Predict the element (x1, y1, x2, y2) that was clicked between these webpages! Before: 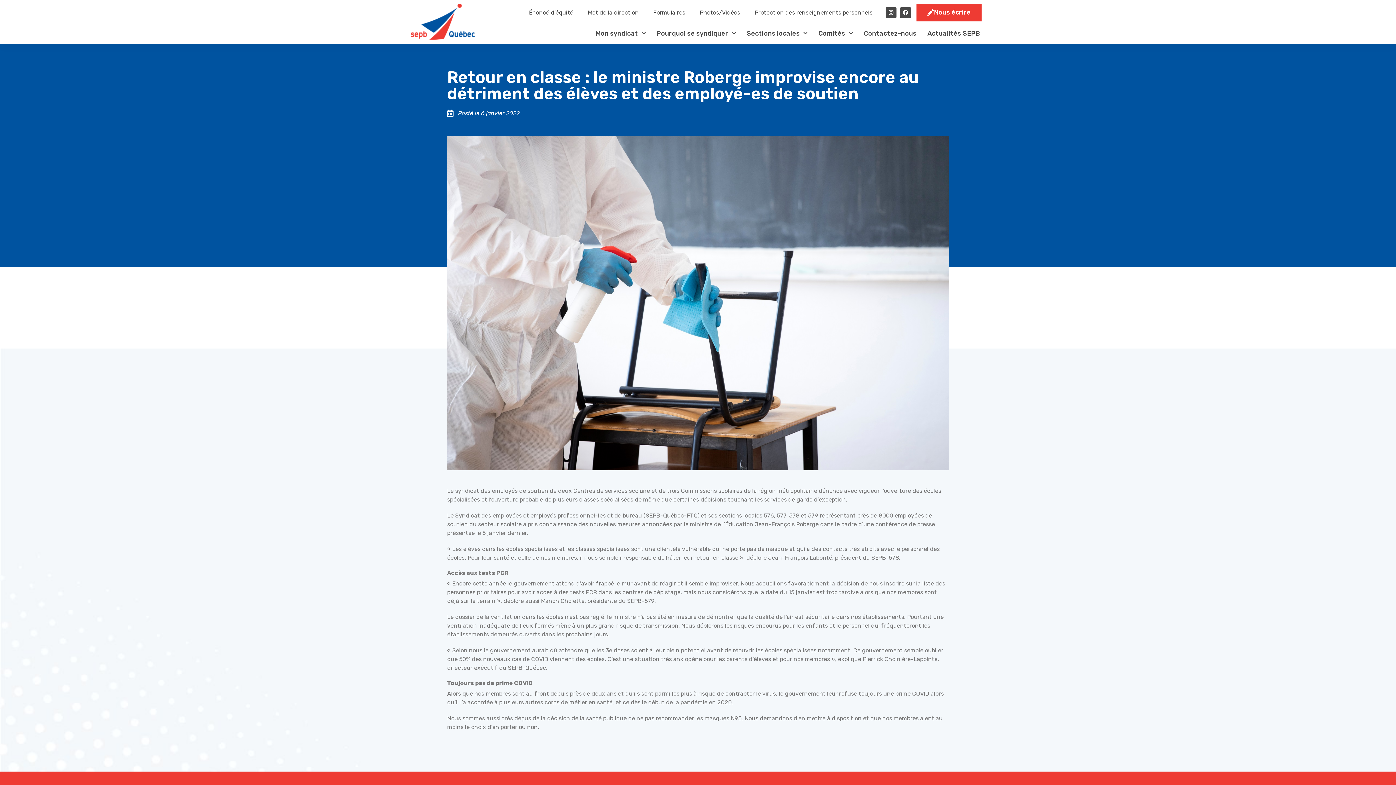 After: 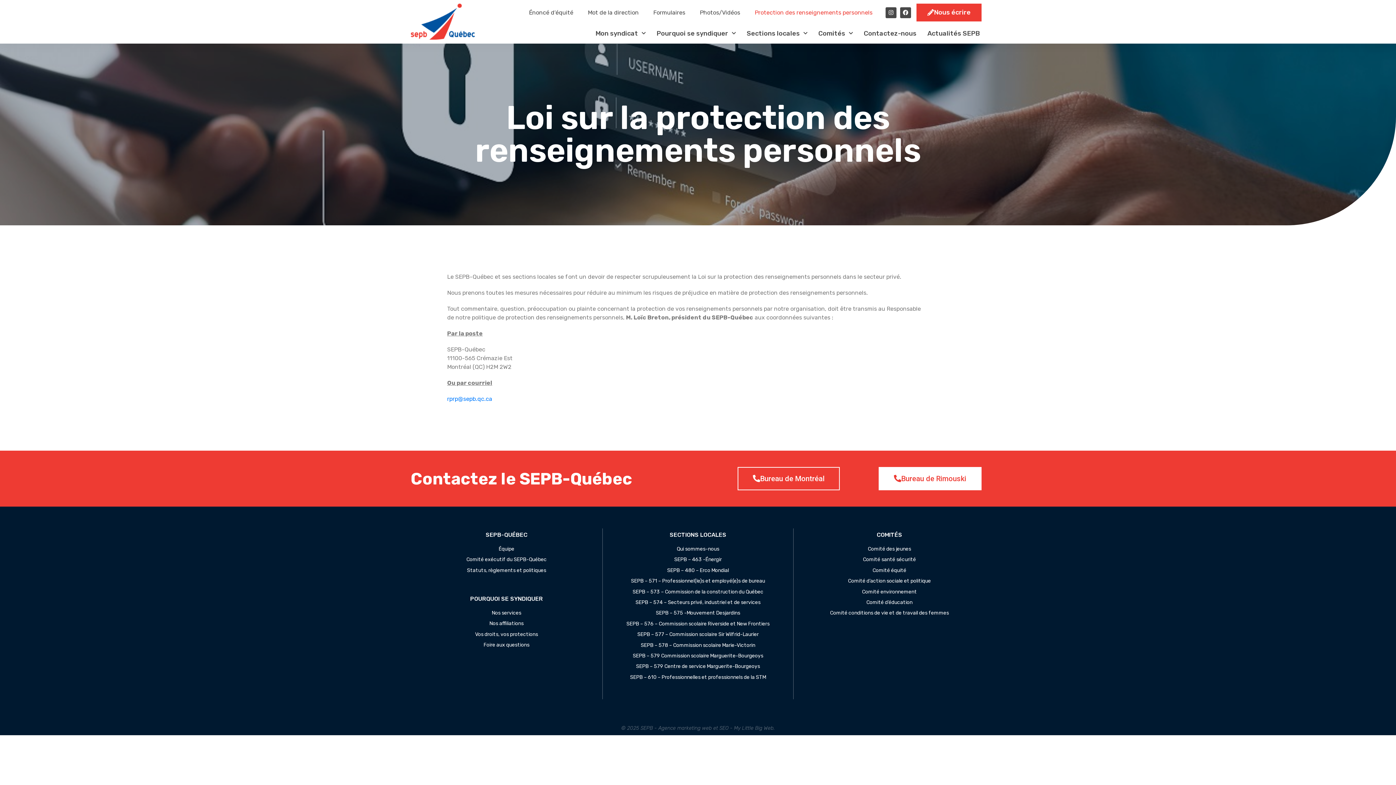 Action: label: Protection des renseignements personnels bbox: (747, 4, 880, 20)